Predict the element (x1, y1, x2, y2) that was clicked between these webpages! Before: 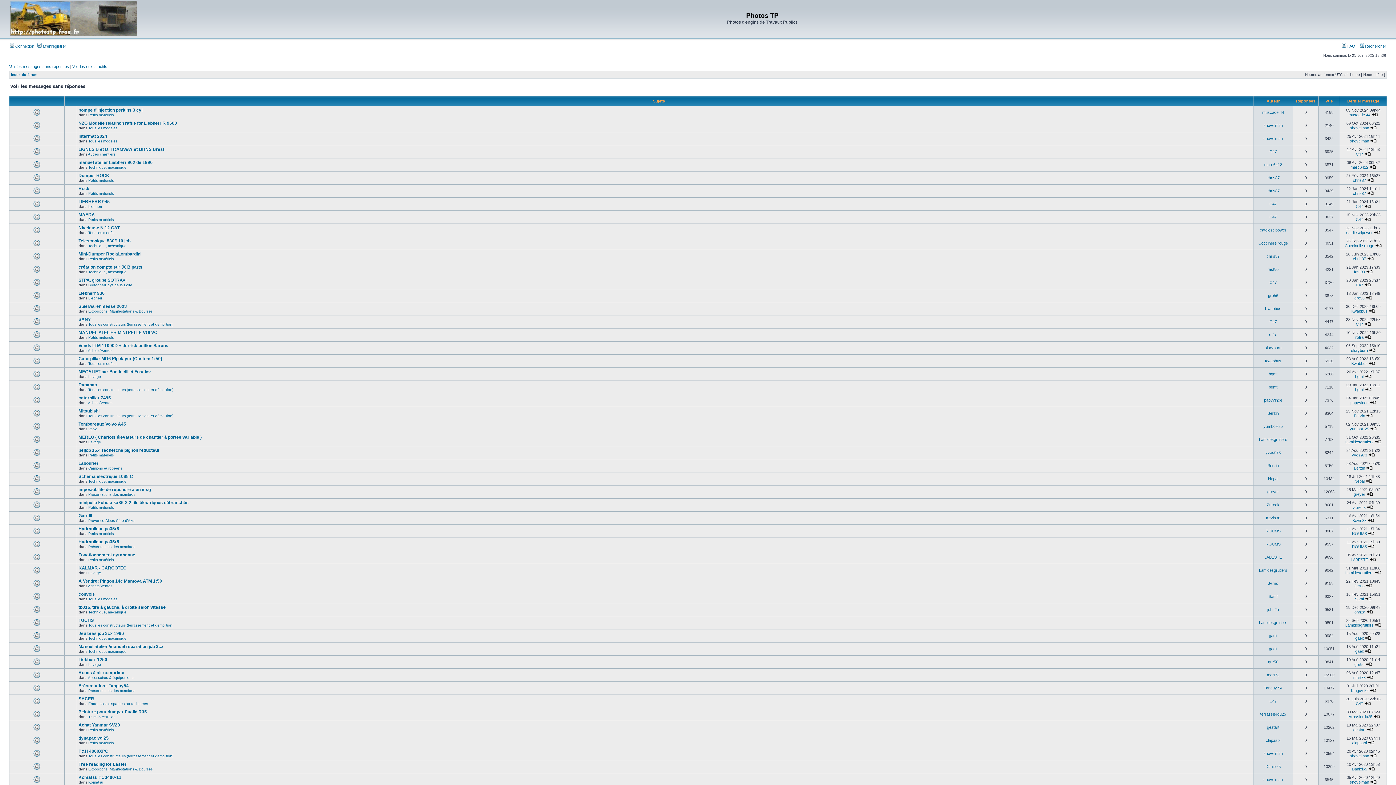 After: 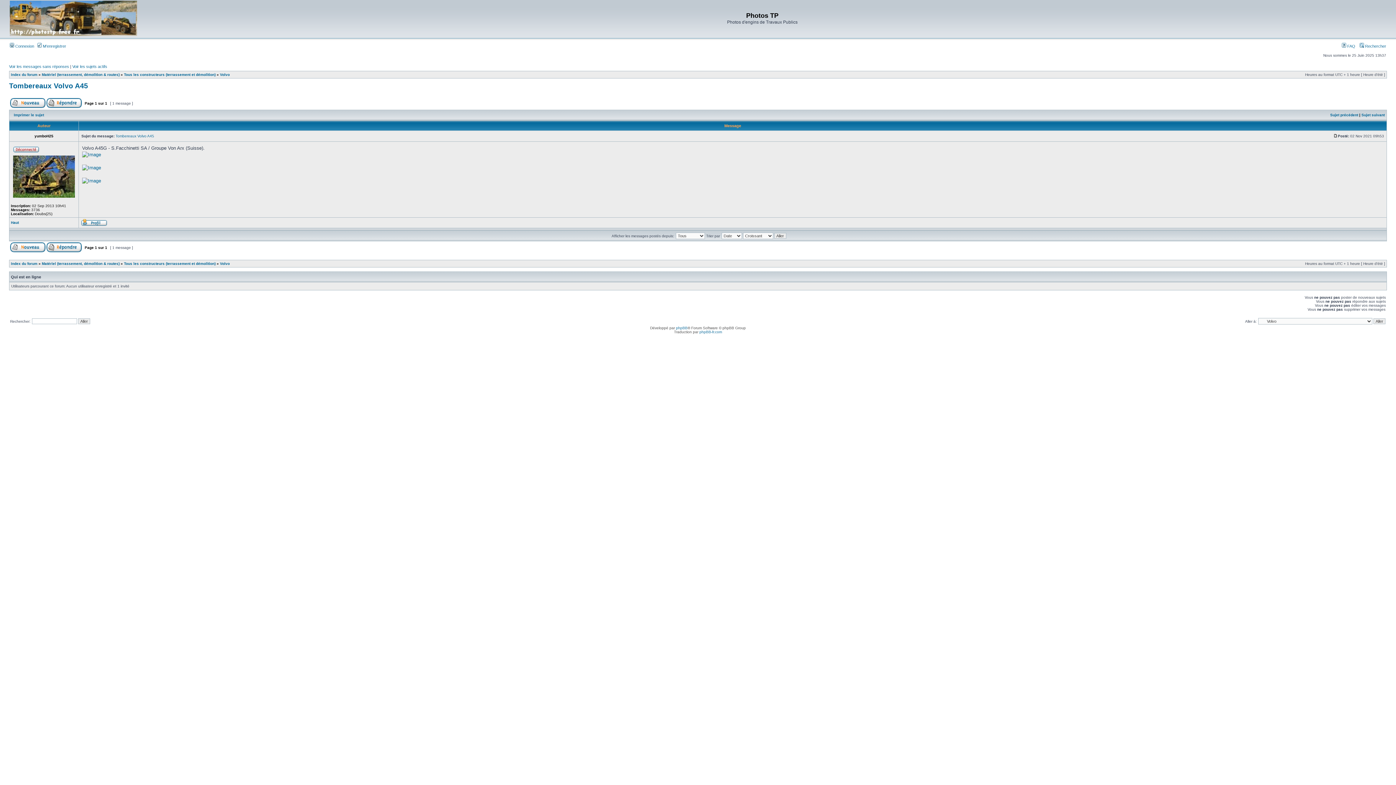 Action: bbox: (78, 421, 126, 426) label: Tombereaux Volvo A45